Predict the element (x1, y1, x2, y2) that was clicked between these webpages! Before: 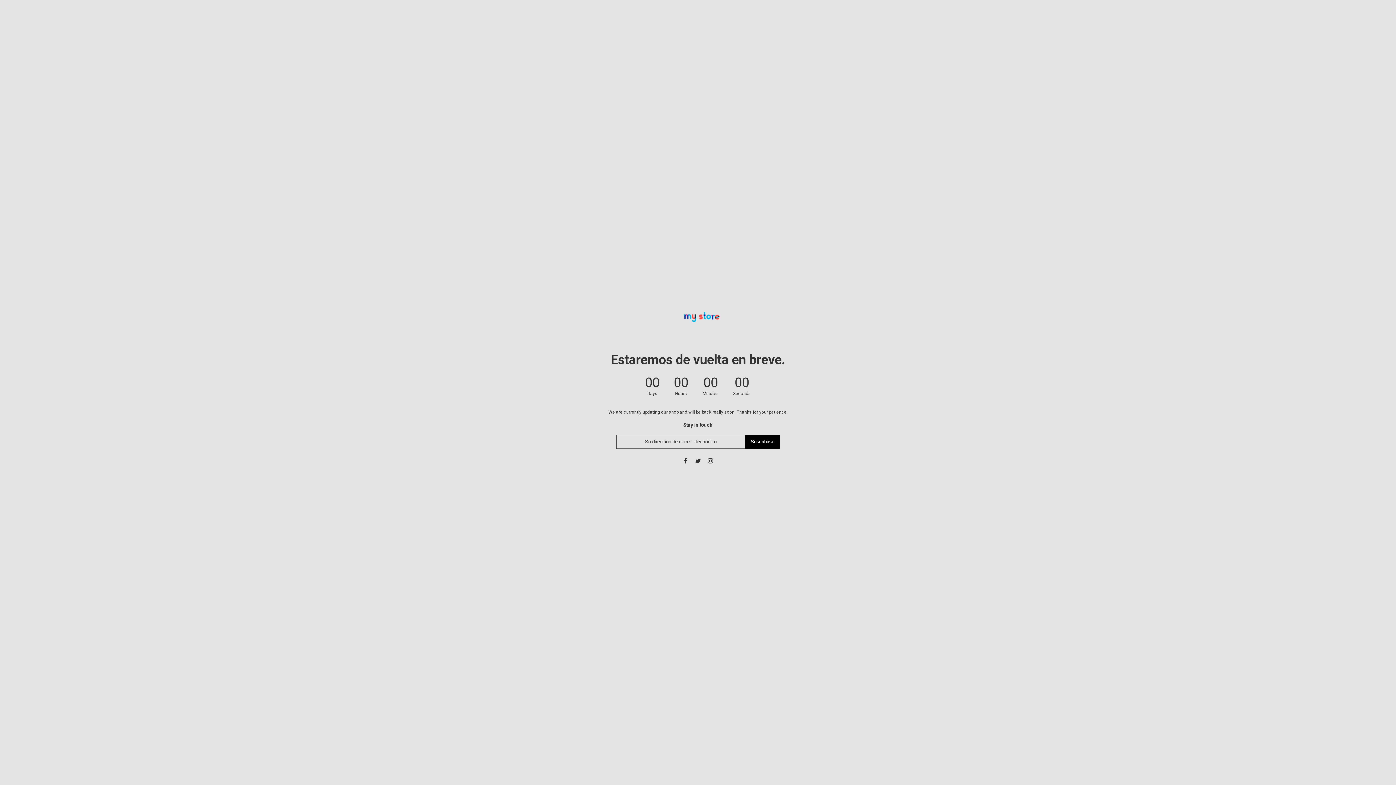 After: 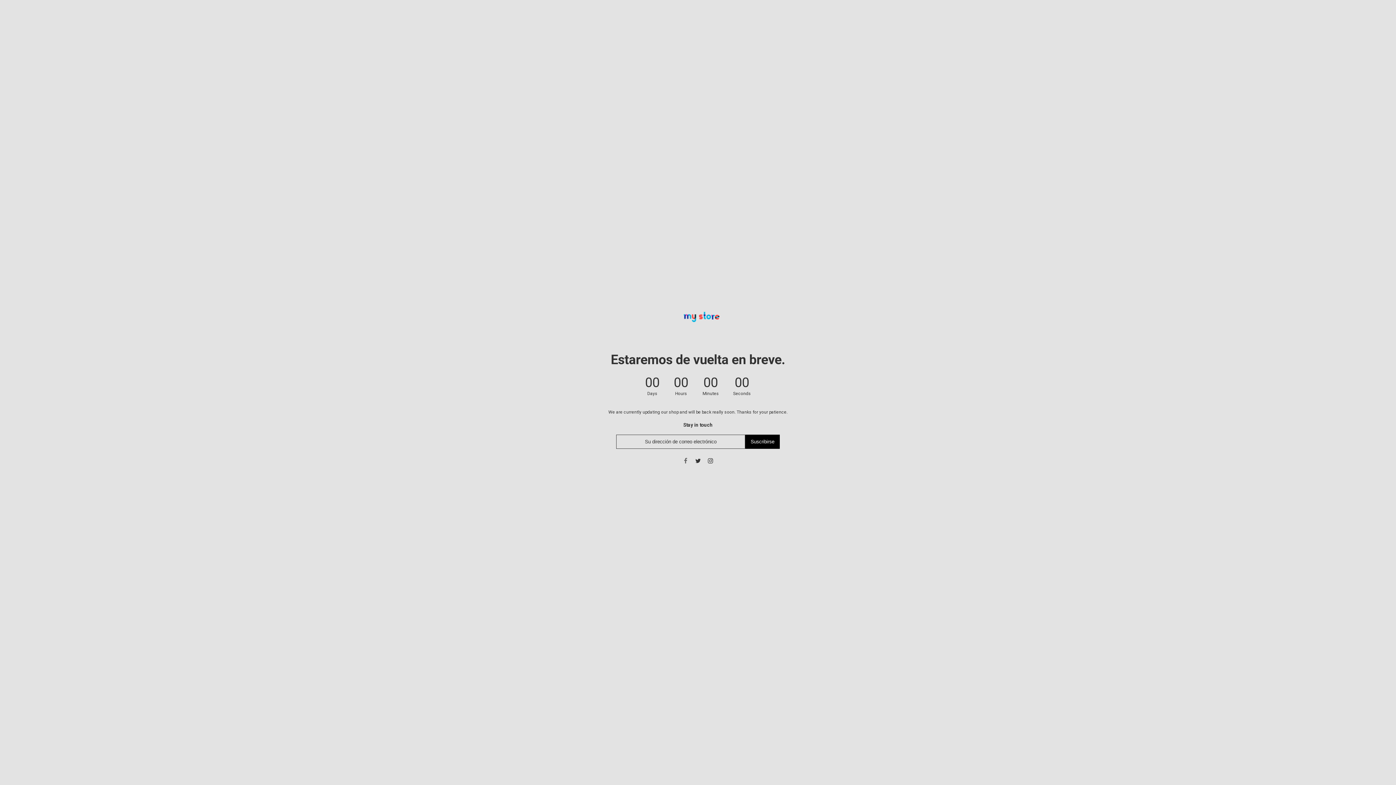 Action: bbox: (681, 457, 689, 464)